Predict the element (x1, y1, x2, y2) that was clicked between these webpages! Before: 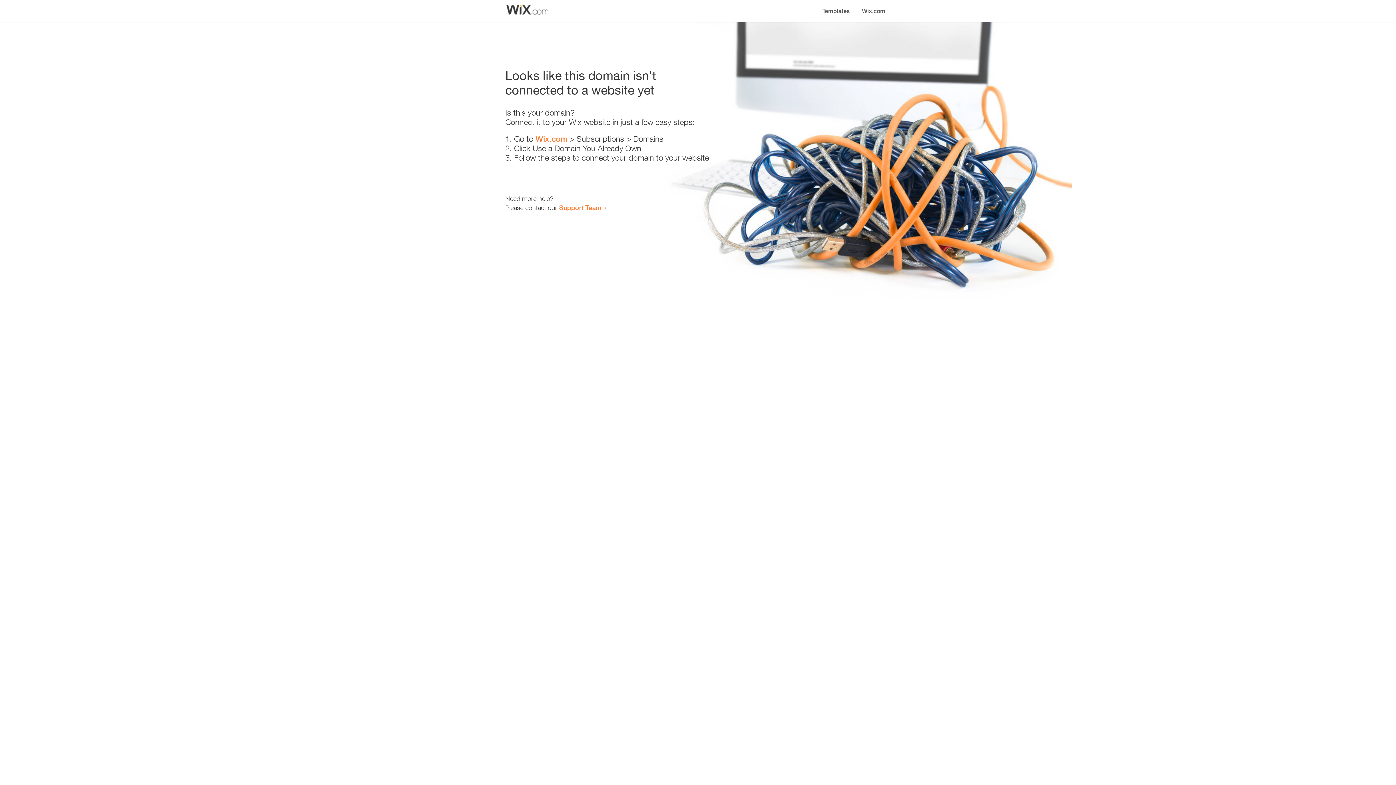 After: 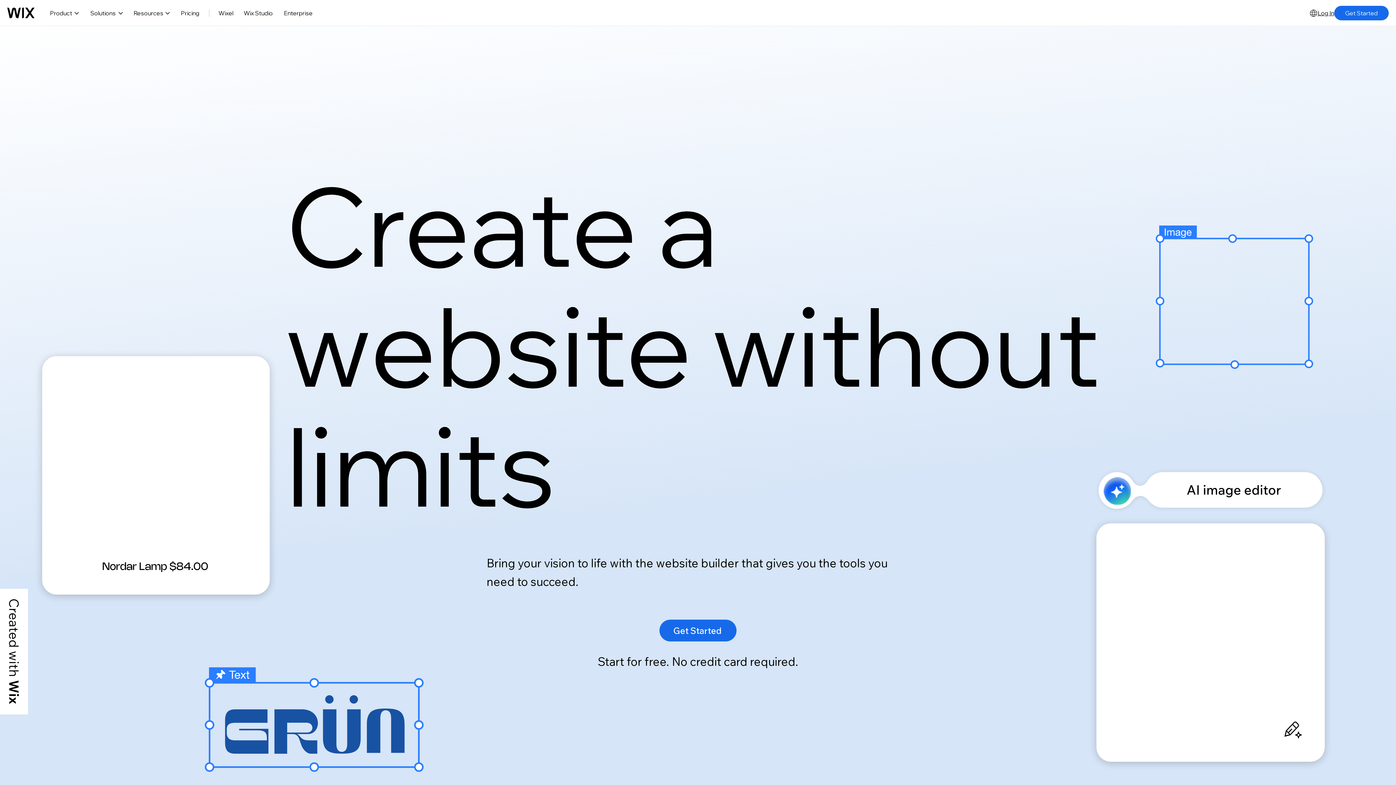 Action: label: Wix.com bbox: (856, 0, 890, 14)